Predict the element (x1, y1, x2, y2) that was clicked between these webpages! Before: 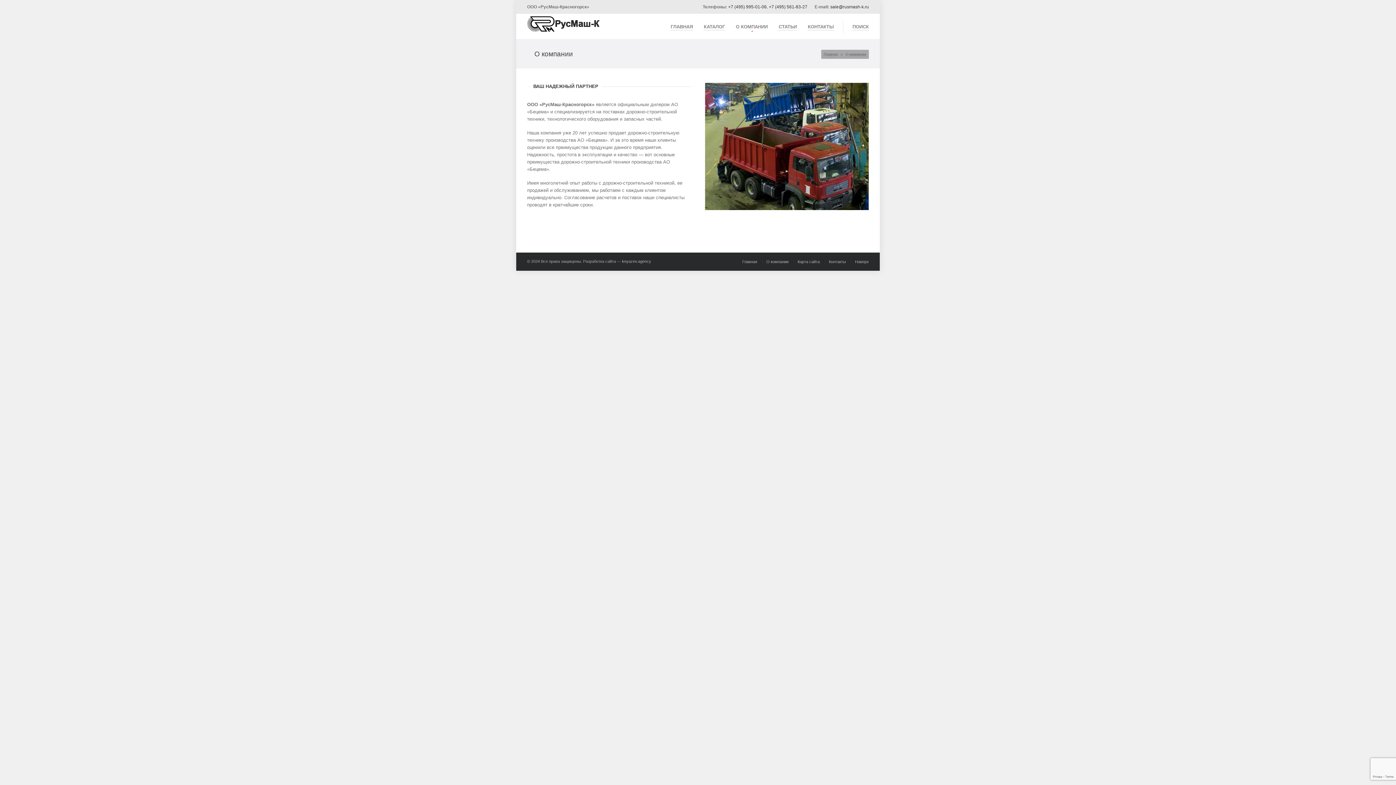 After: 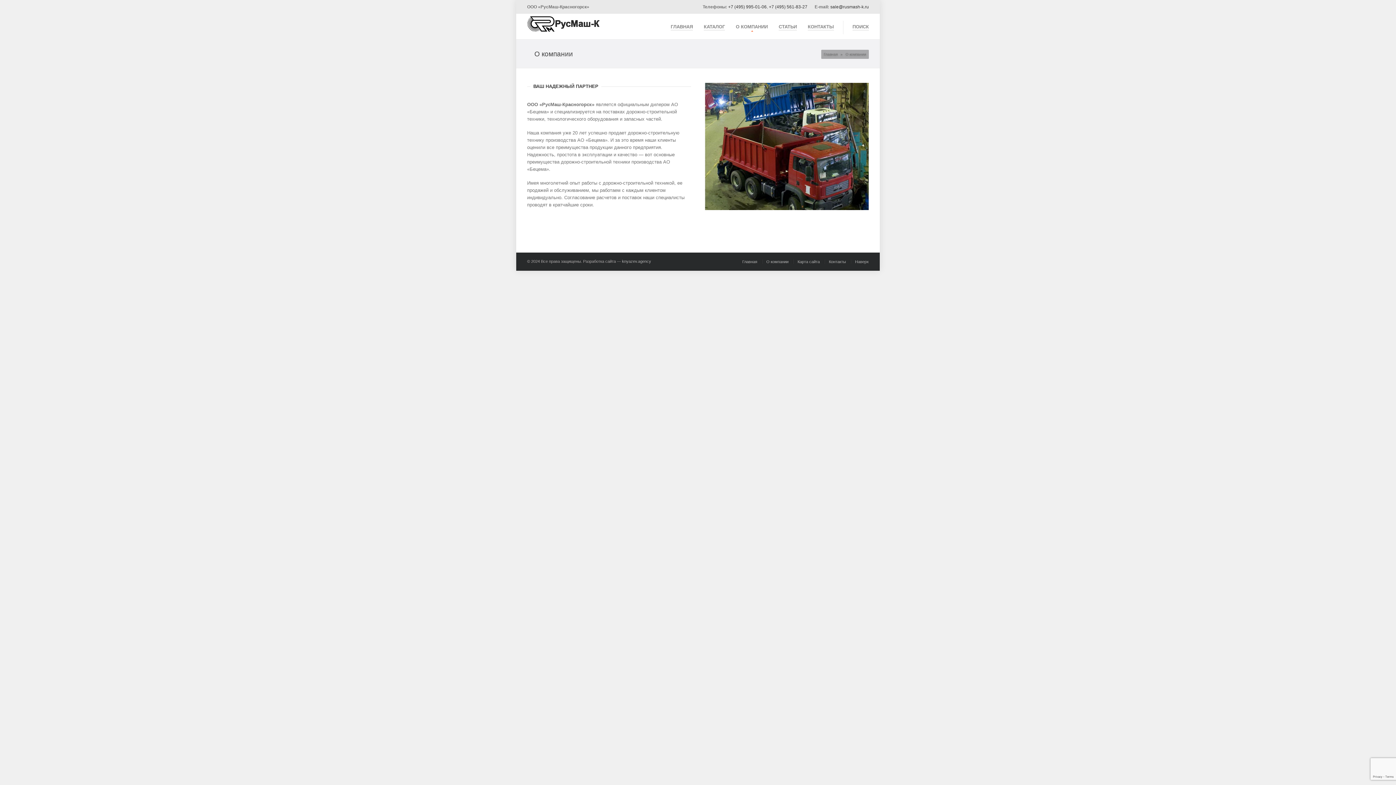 Action: label: +7 (495) 995-01-06 bbox: (728, 4, 766, 9)